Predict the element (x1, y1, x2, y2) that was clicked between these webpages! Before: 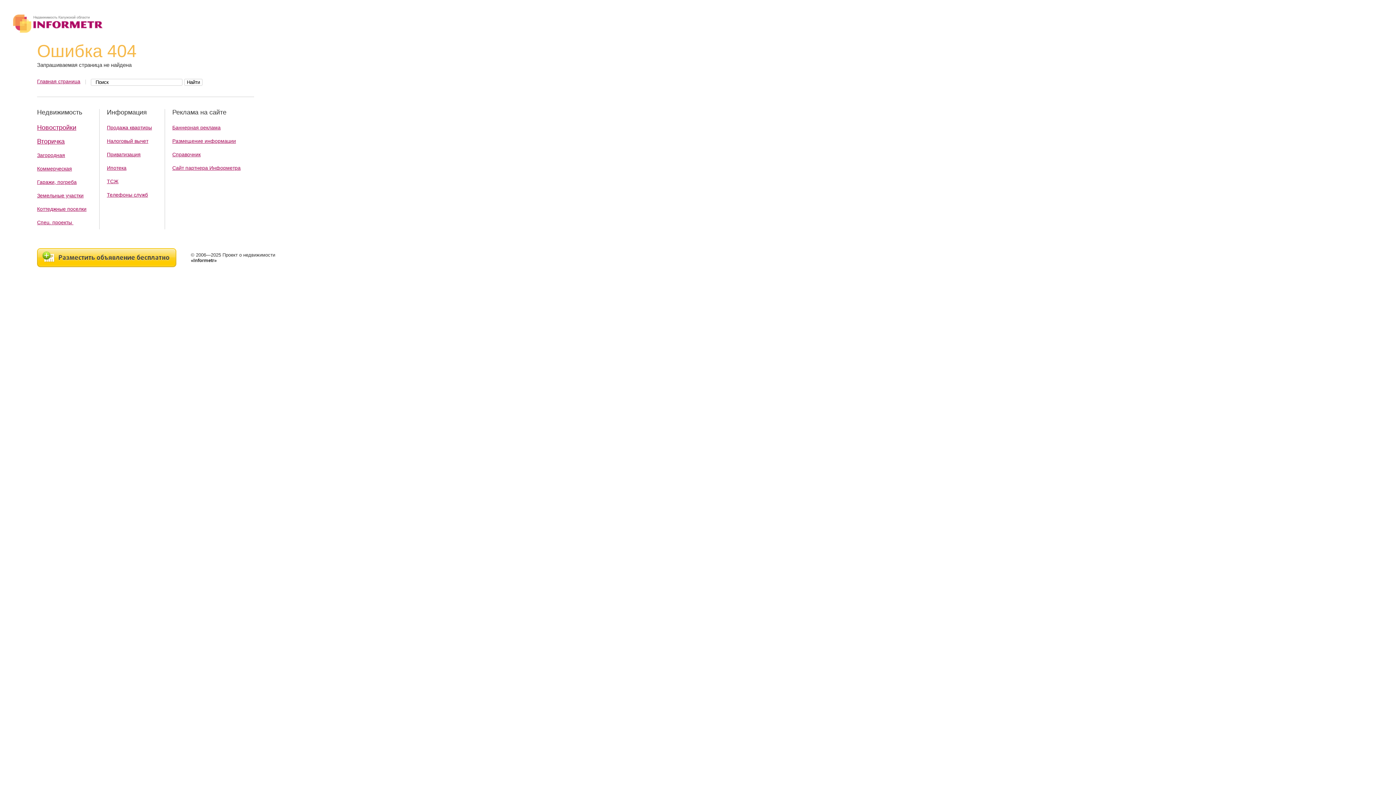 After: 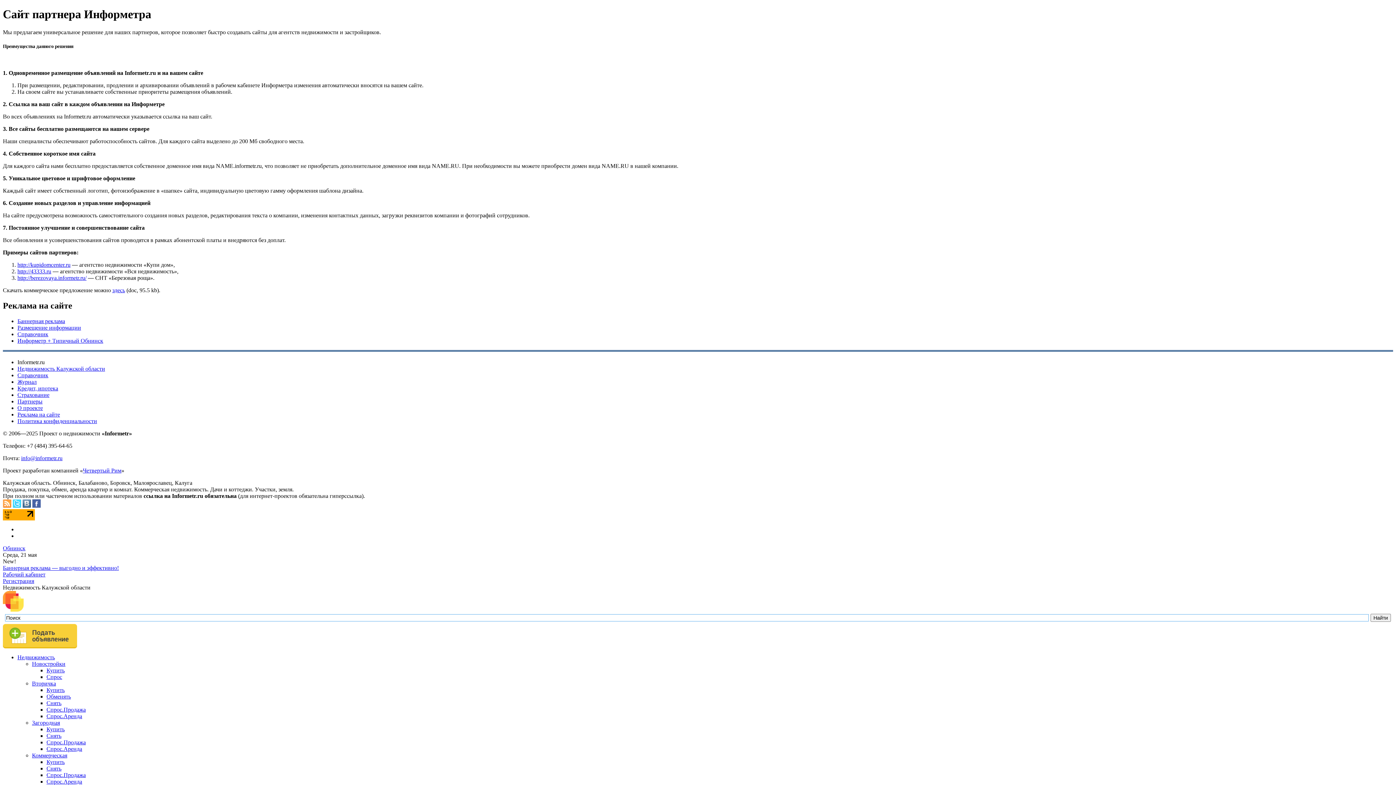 Action: bbox: (172, 165, 240, 170) label: Сайт партнера Информетра